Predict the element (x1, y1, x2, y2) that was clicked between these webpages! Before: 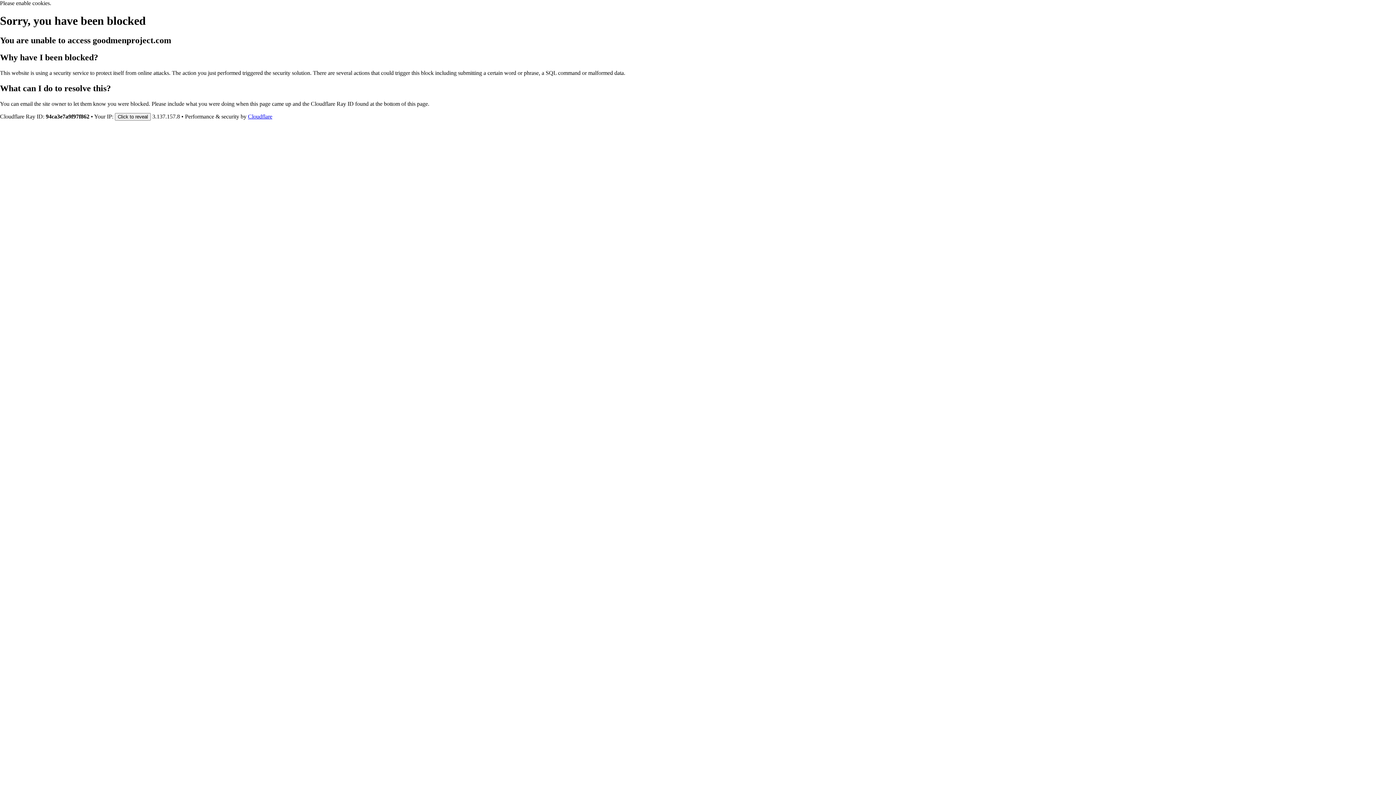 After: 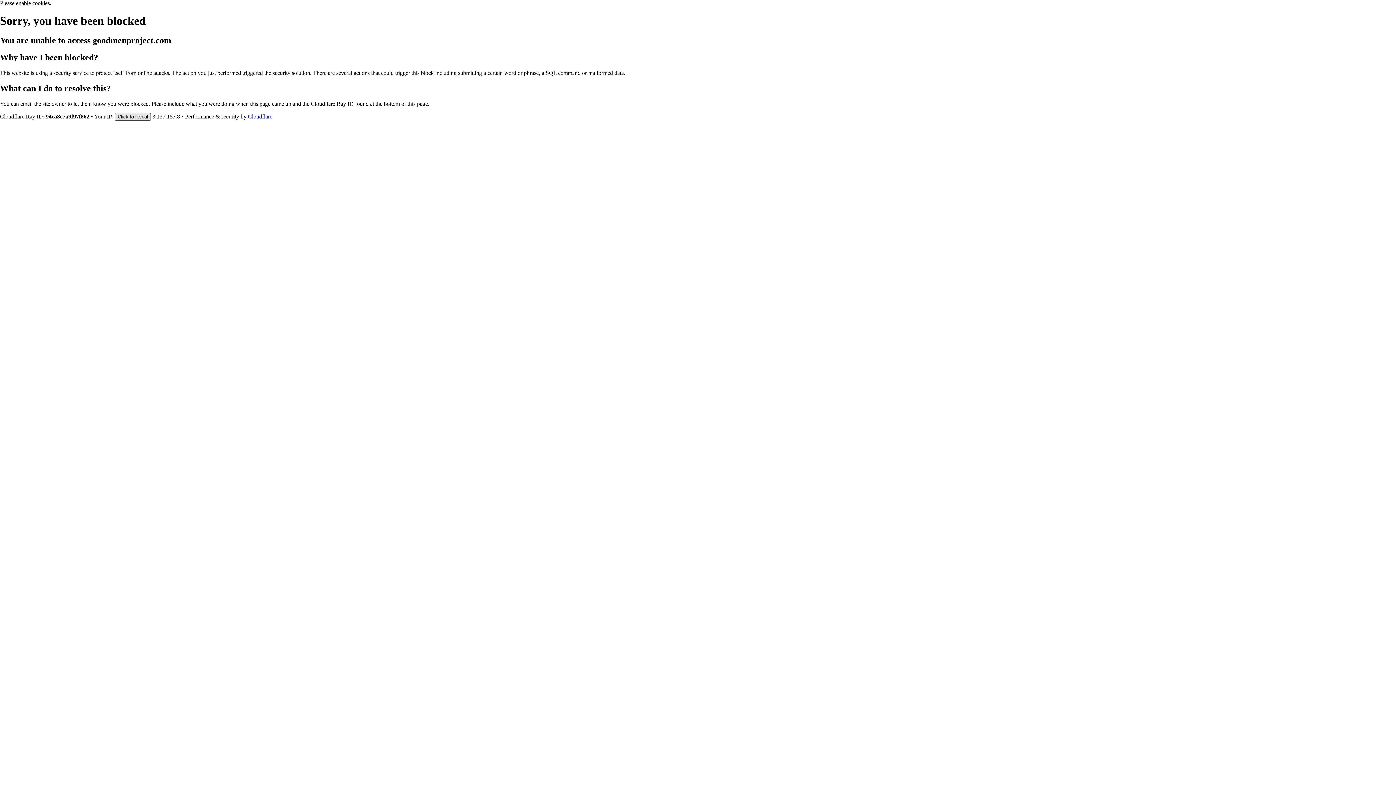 Action: label: Click to reveal bbox: (114, 112, 150, 120)